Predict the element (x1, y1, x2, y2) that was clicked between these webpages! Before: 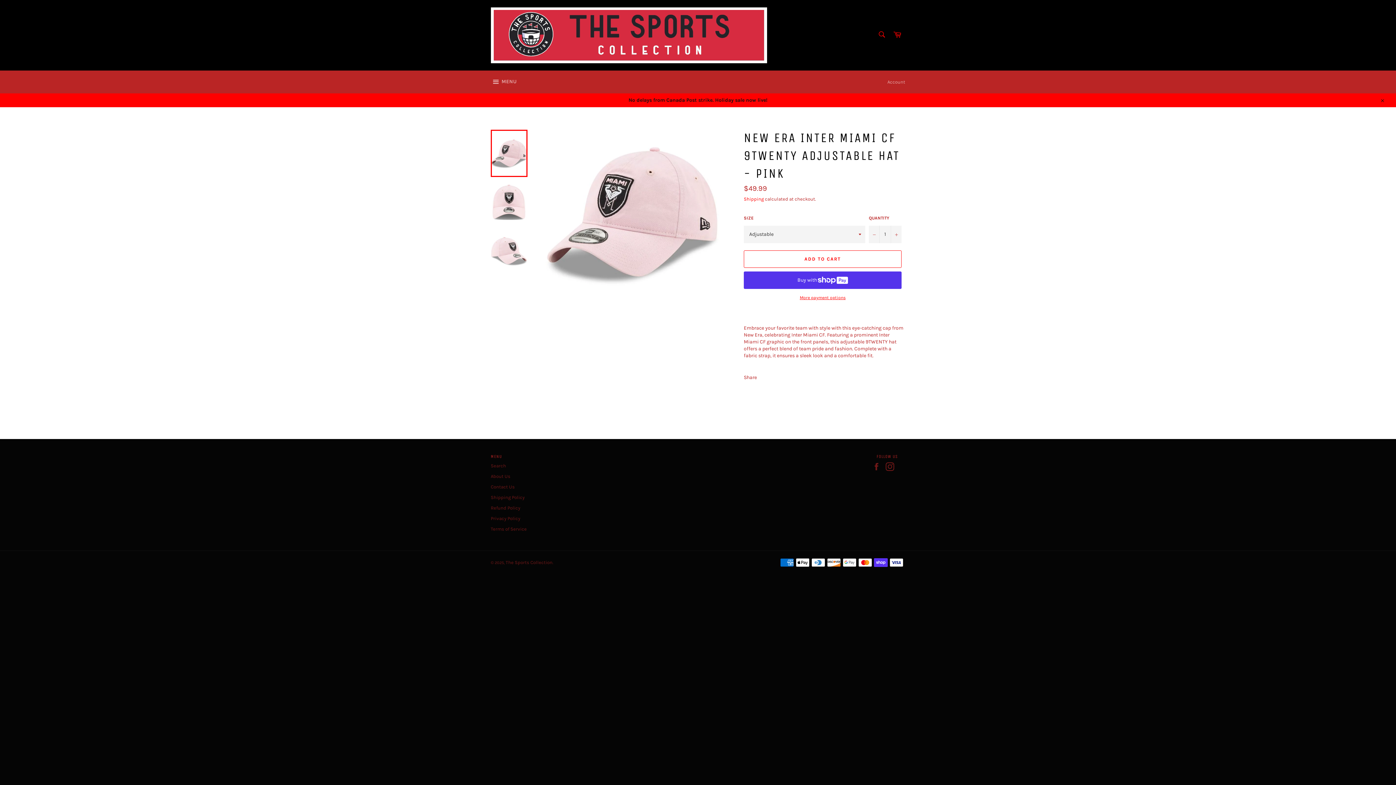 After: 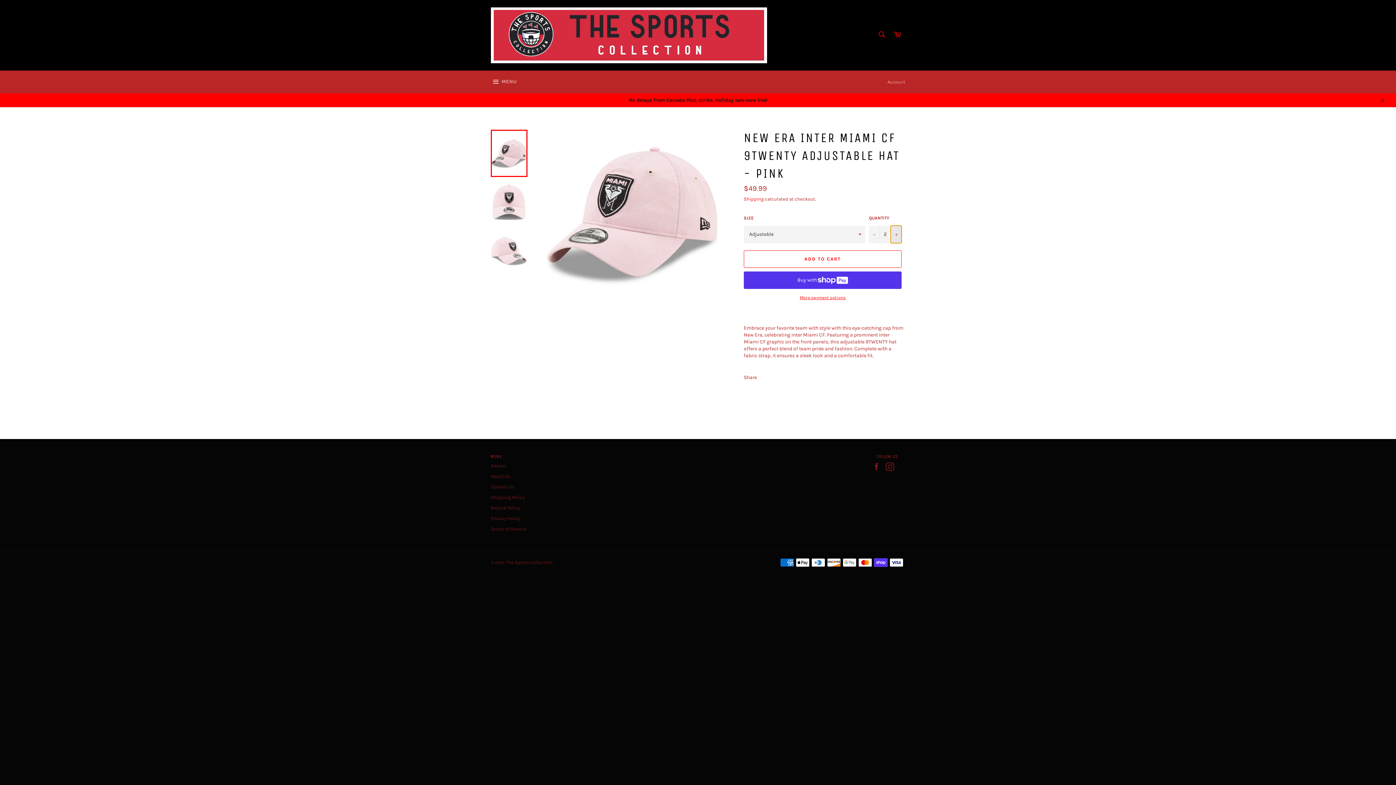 Action: label: Increase item quantity by one bbox: (890, 225, 901, 243)